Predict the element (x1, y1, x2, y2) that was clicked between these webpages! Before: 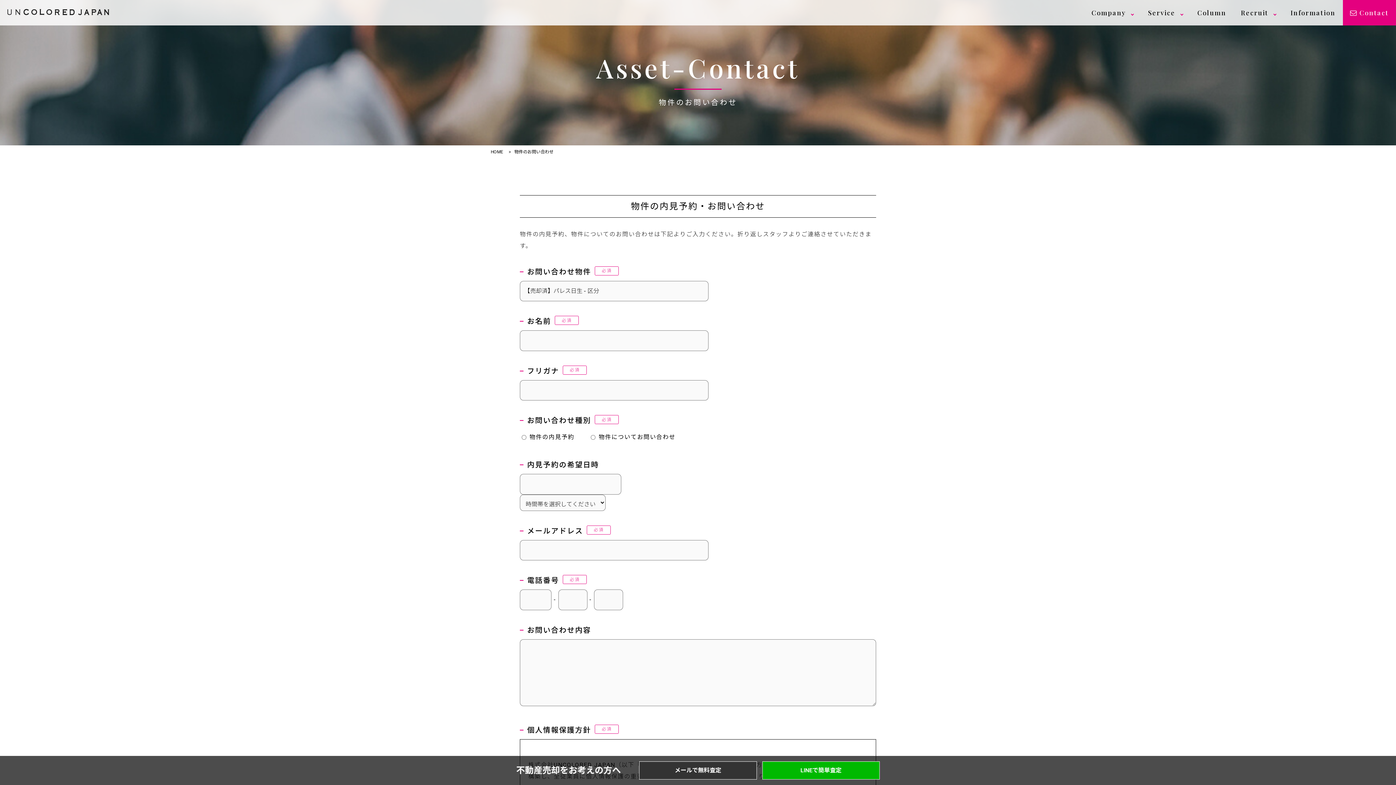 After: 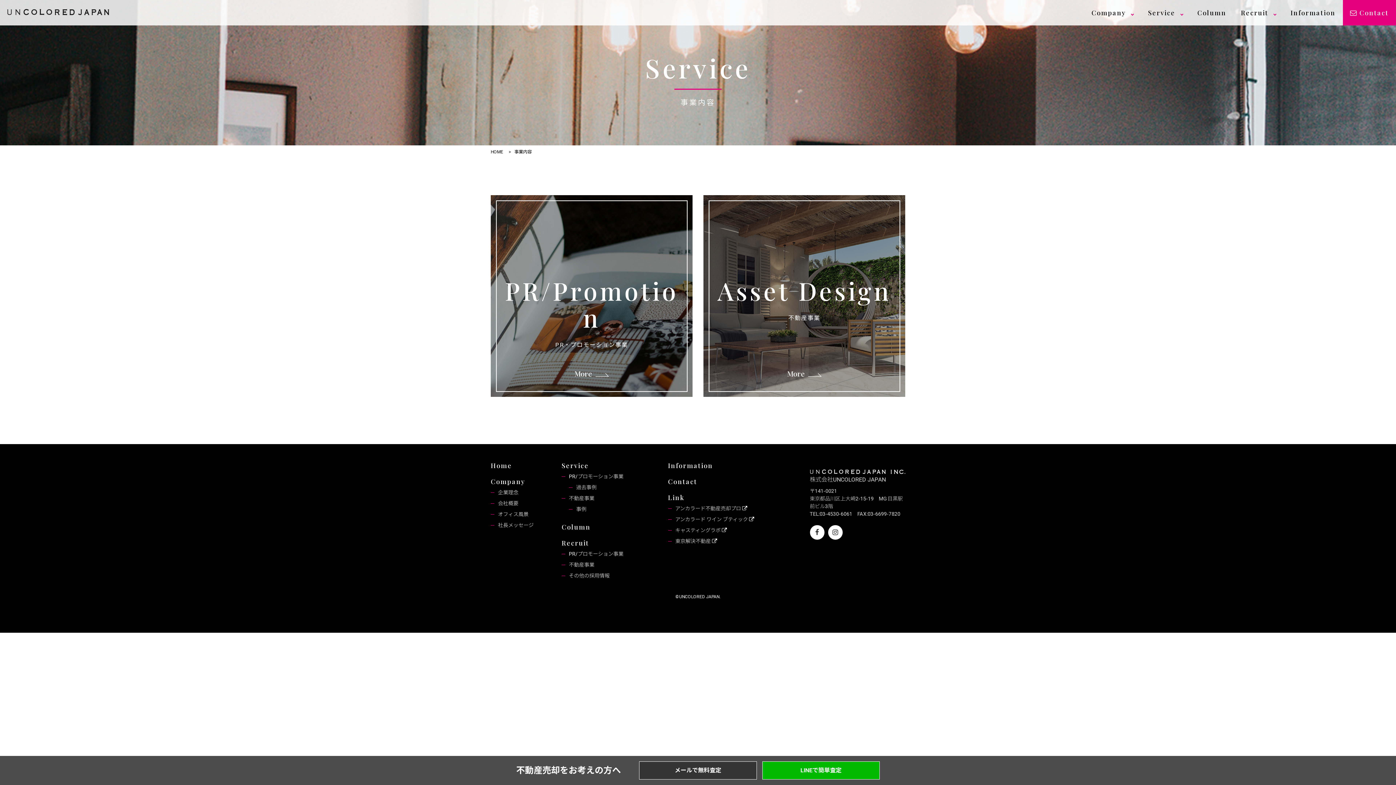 Action: bbox: (1141, 0, 1190, 25) label: Service